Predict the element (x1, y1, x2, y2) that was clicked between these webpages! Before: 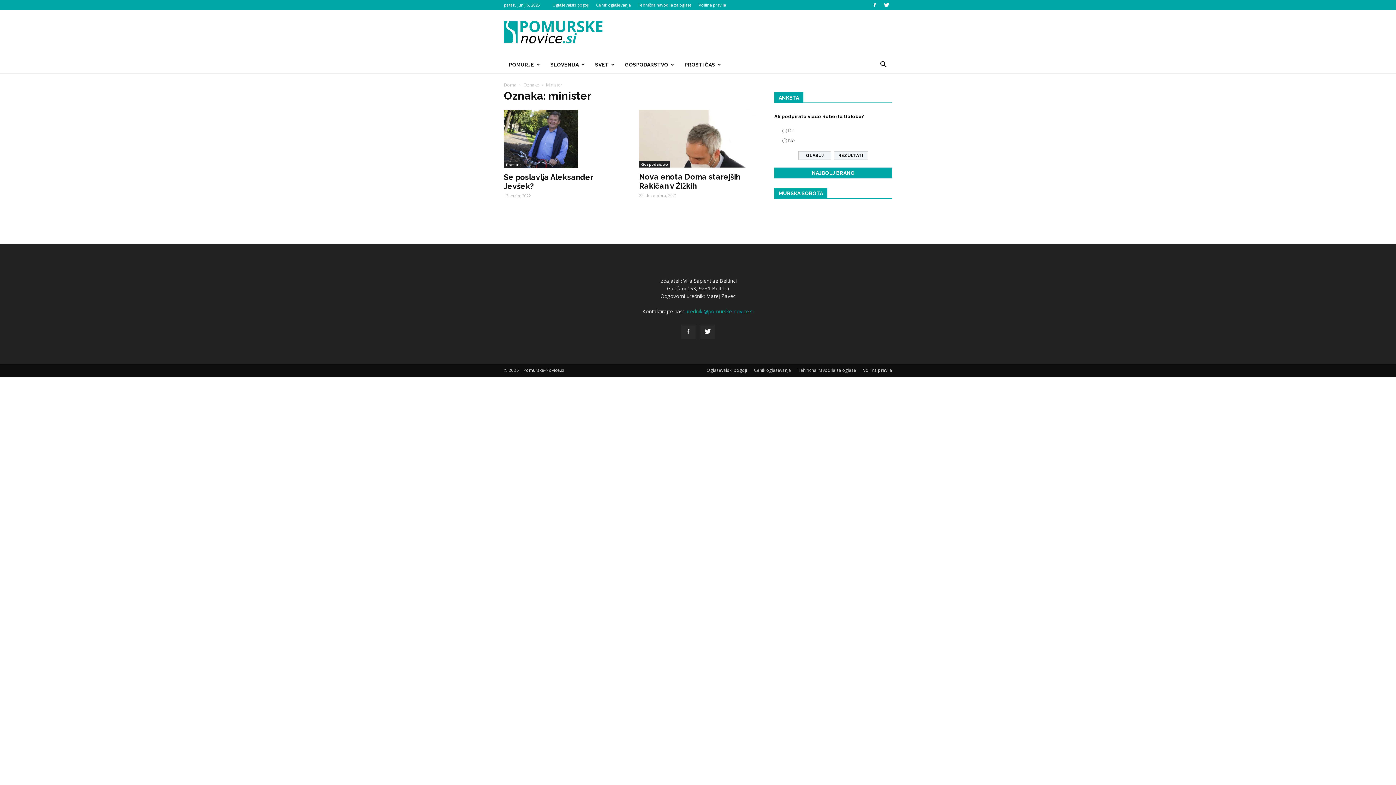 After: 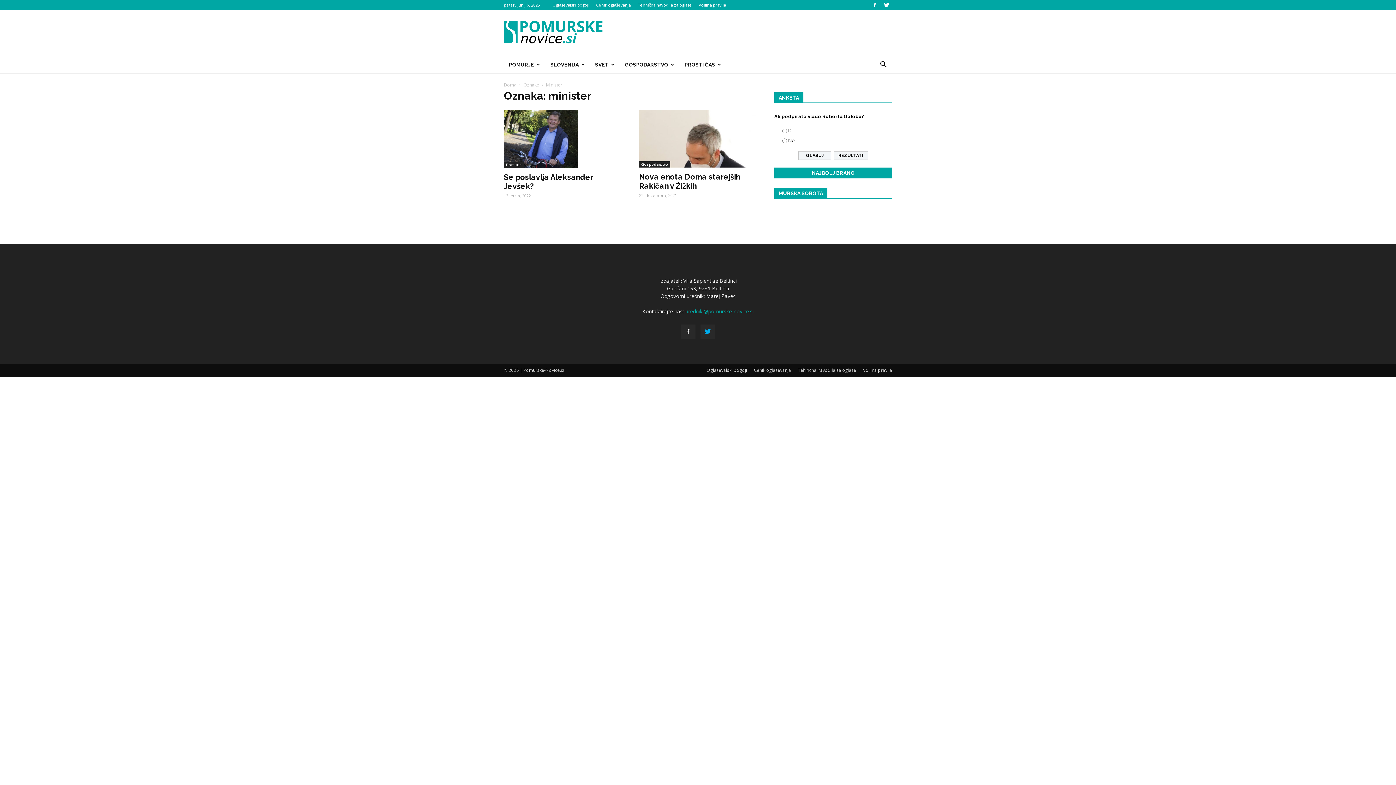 Action: bbox: (700, 324, 715, 339)